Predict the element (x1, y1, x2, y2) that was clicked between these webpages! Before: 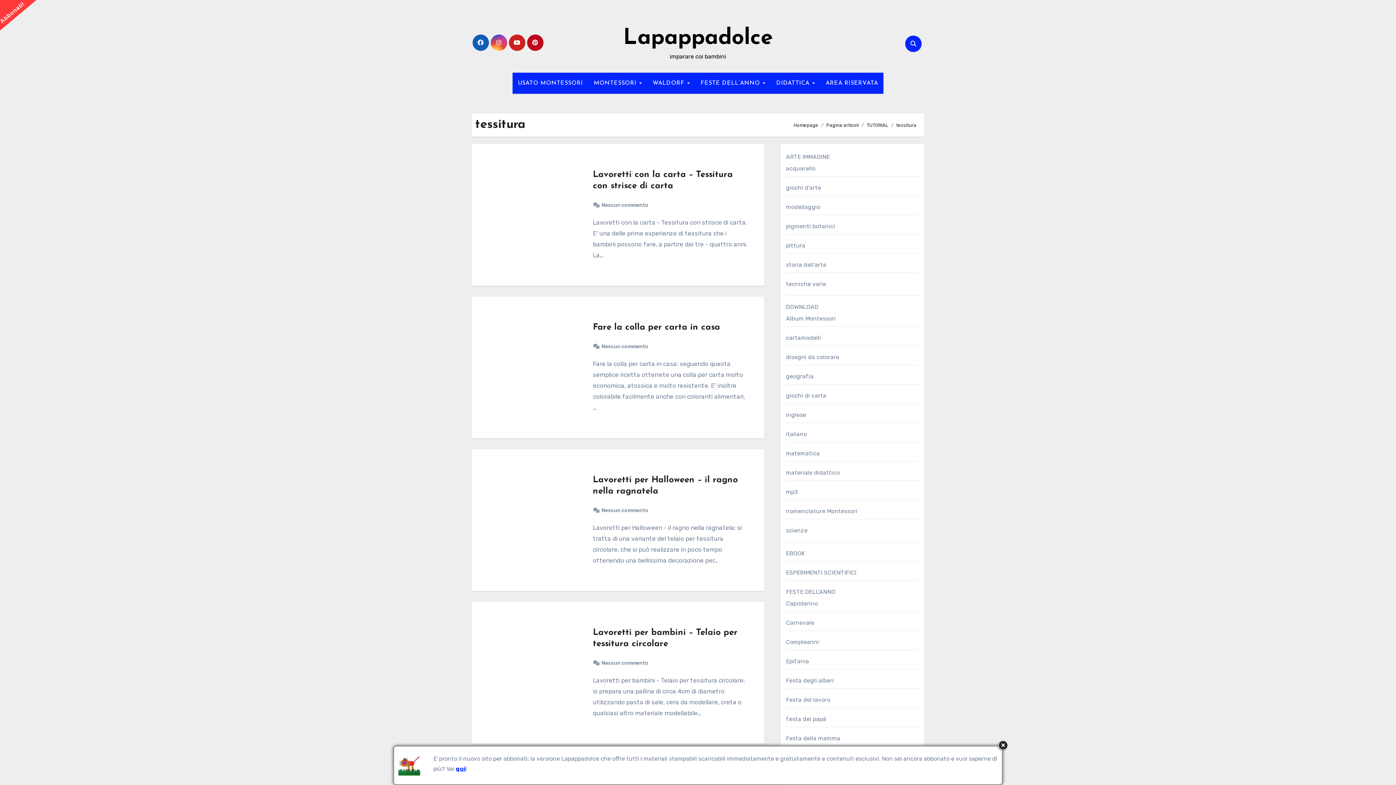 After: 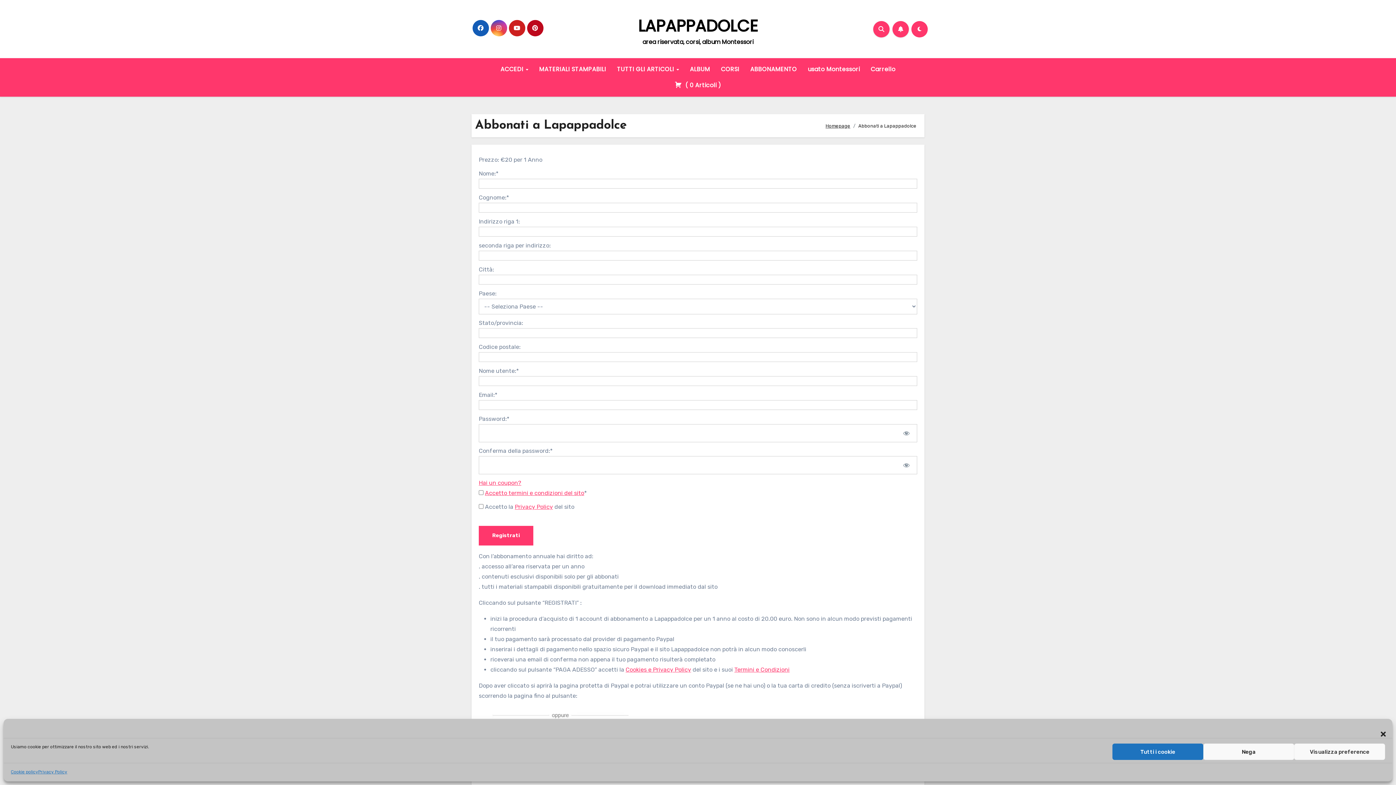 Action: label: qui bbox: (456, 765, 465, 772)